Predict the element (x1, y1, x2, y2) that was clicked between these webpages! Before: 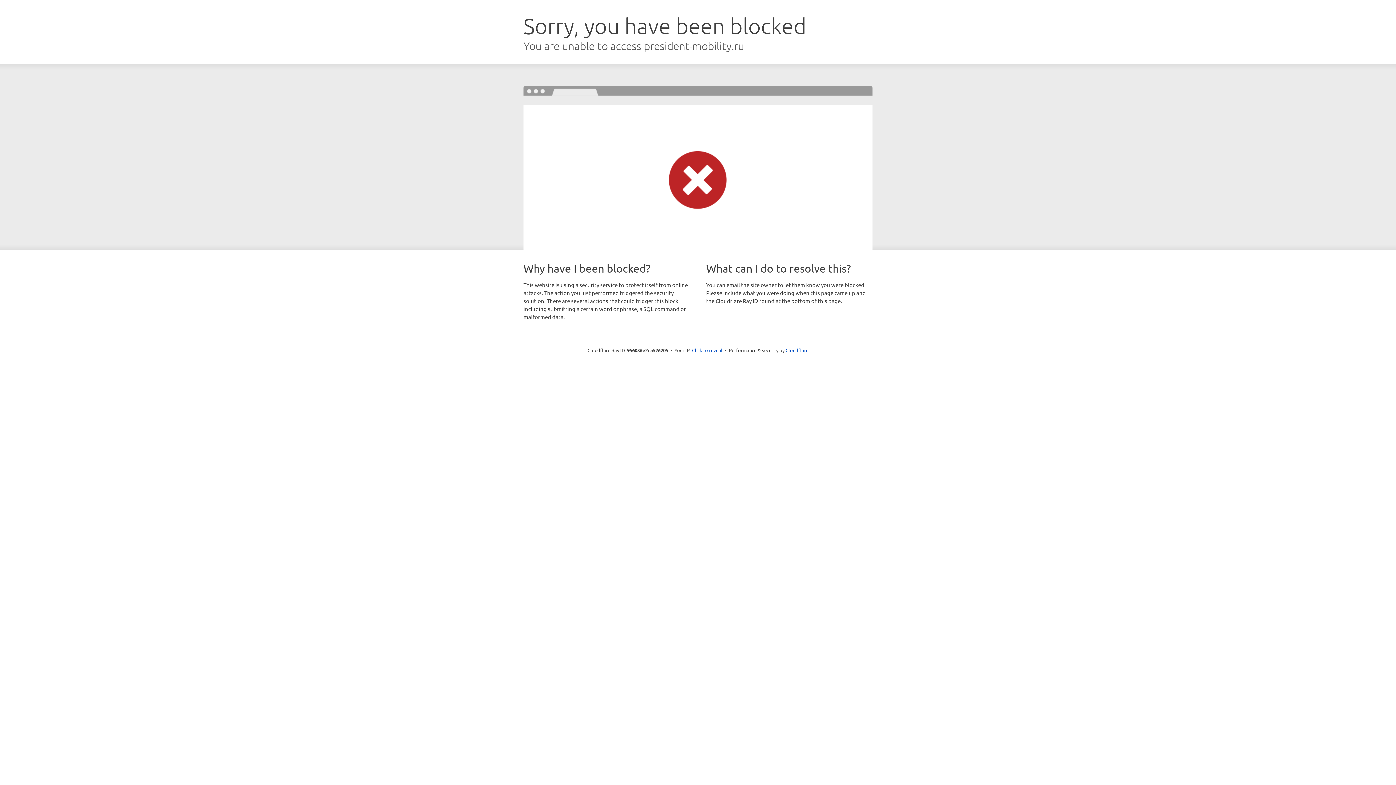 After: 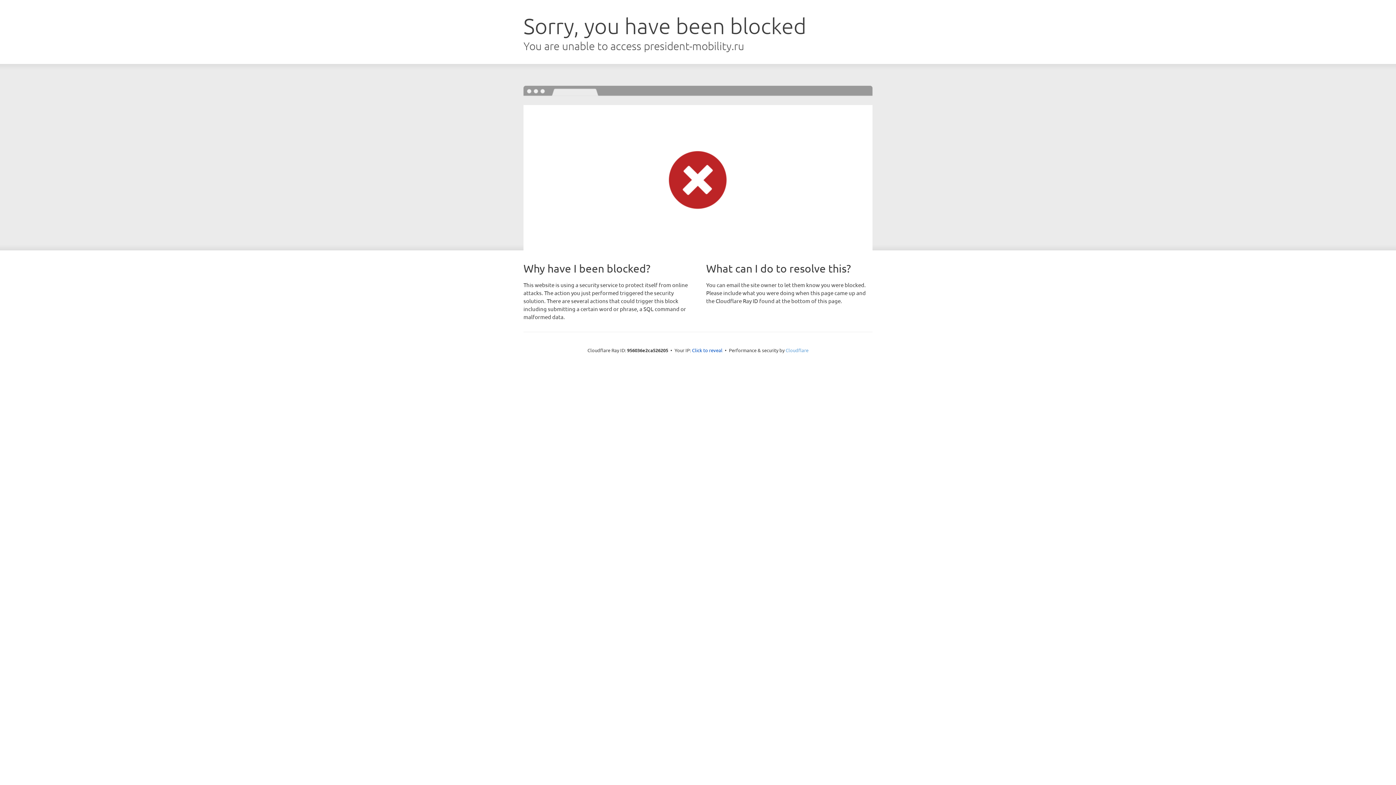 Action: label: Cloudflare bbox: (785, 347, 808, 353)